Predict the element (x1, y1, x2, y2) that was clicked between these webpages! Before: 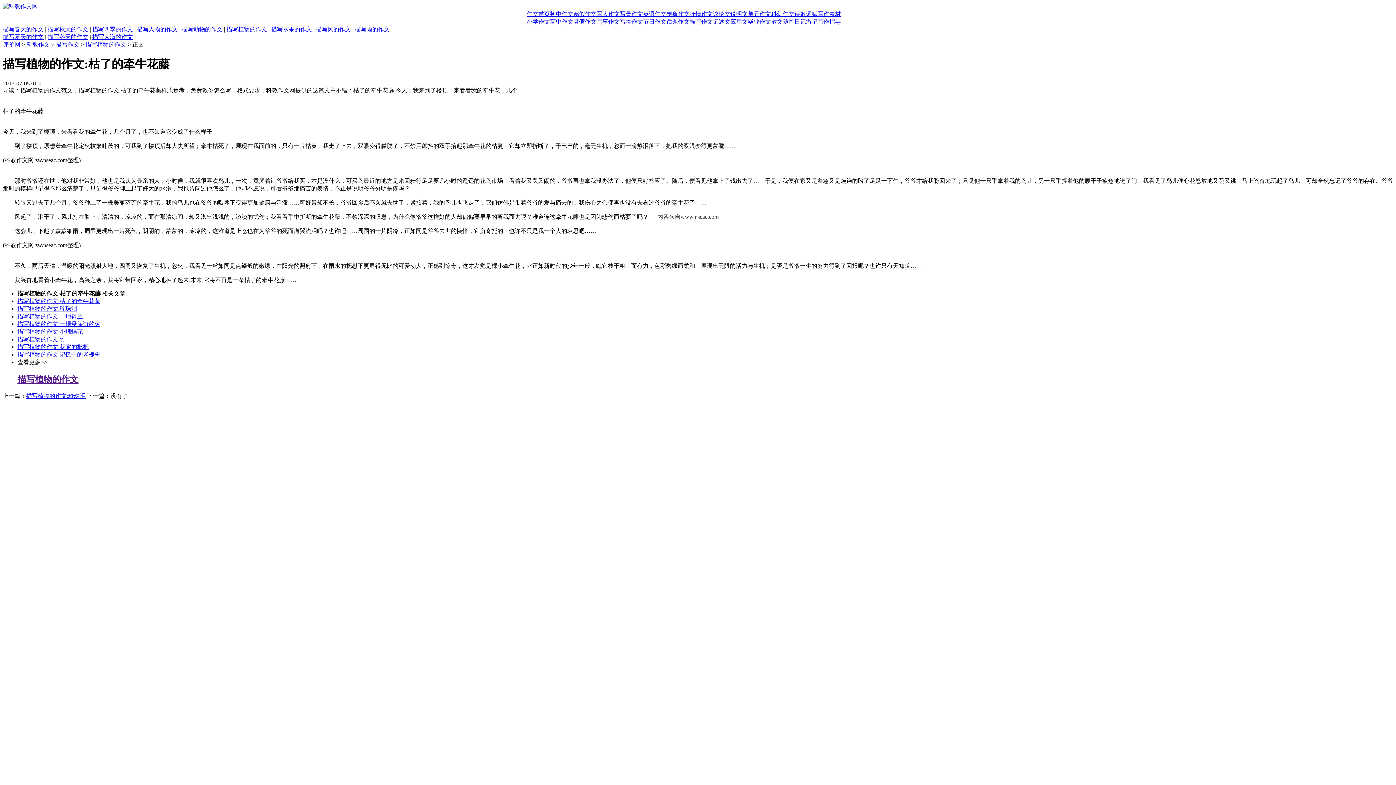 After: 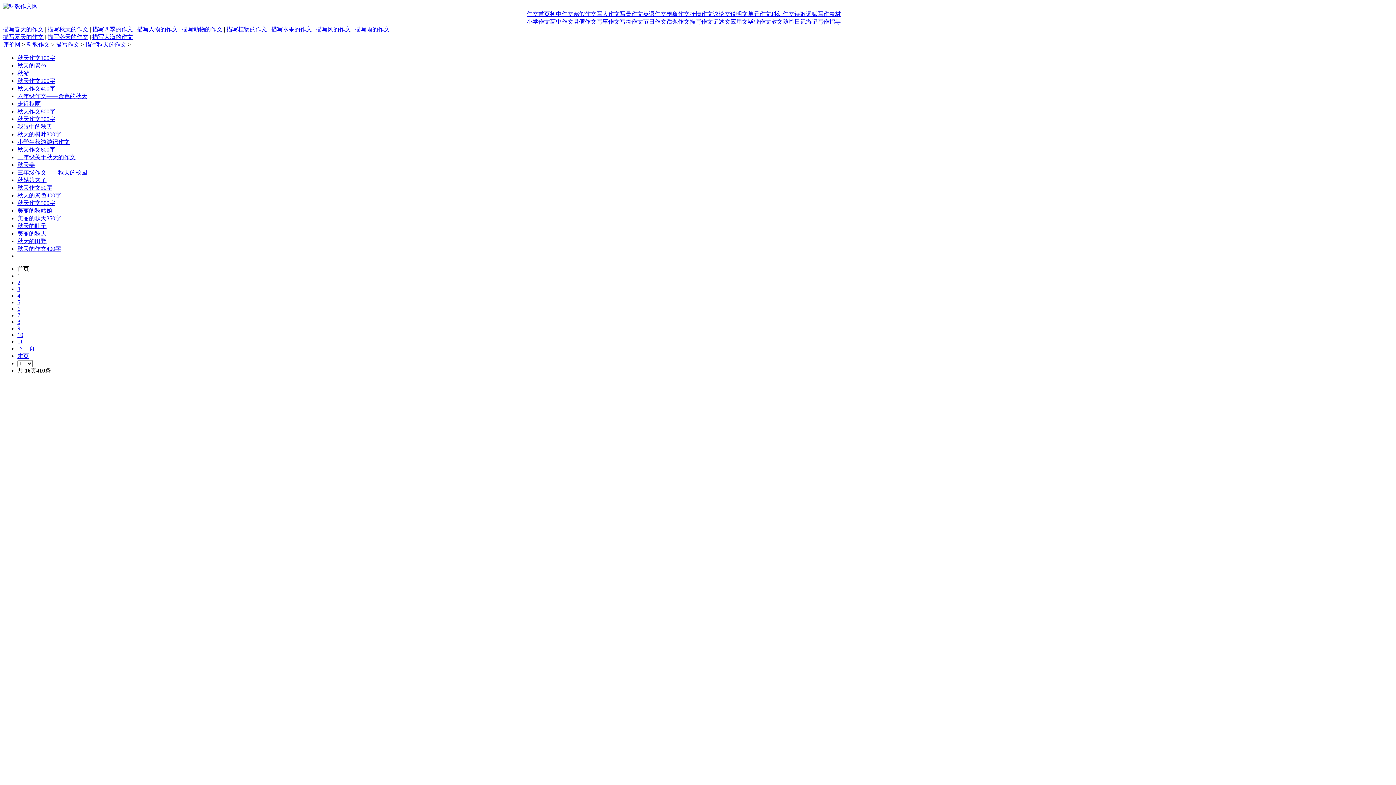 Action: bbox: (47, 26, 88, 32) label: 描写秋天的作文